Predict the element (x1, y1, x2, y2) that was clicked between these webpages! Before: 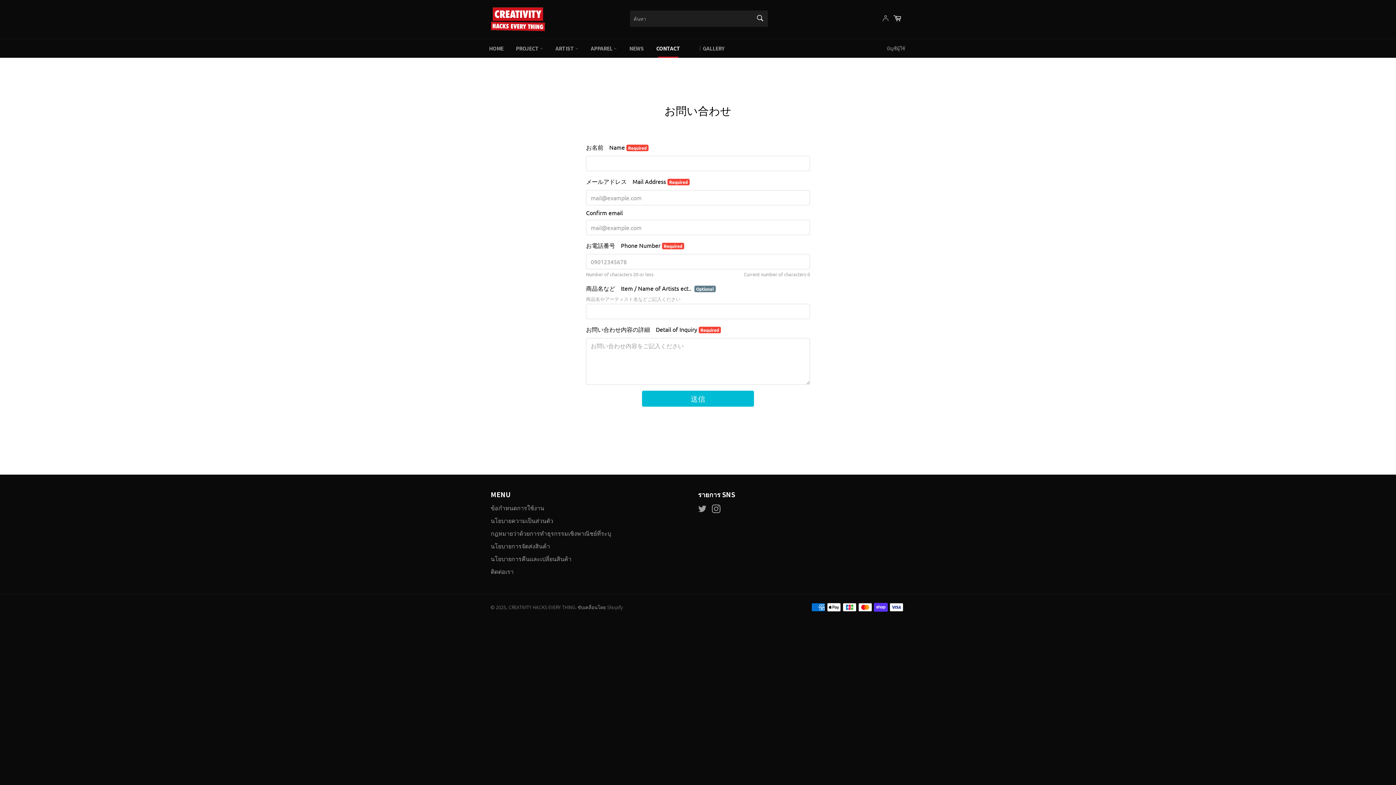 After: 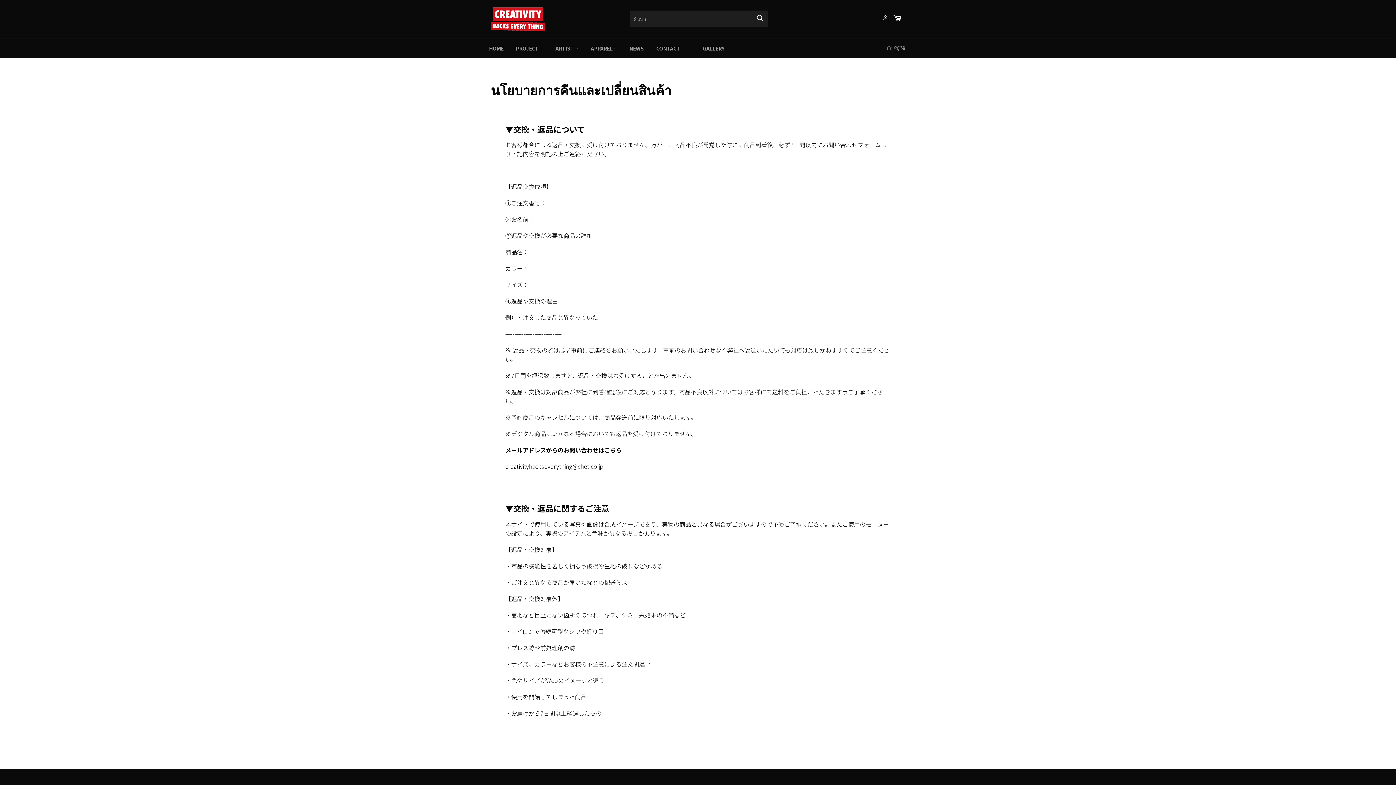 Action: bbox: (490, 554, 571, 563) label: นโยบายการคืนและเปลี่ยนสินค้า